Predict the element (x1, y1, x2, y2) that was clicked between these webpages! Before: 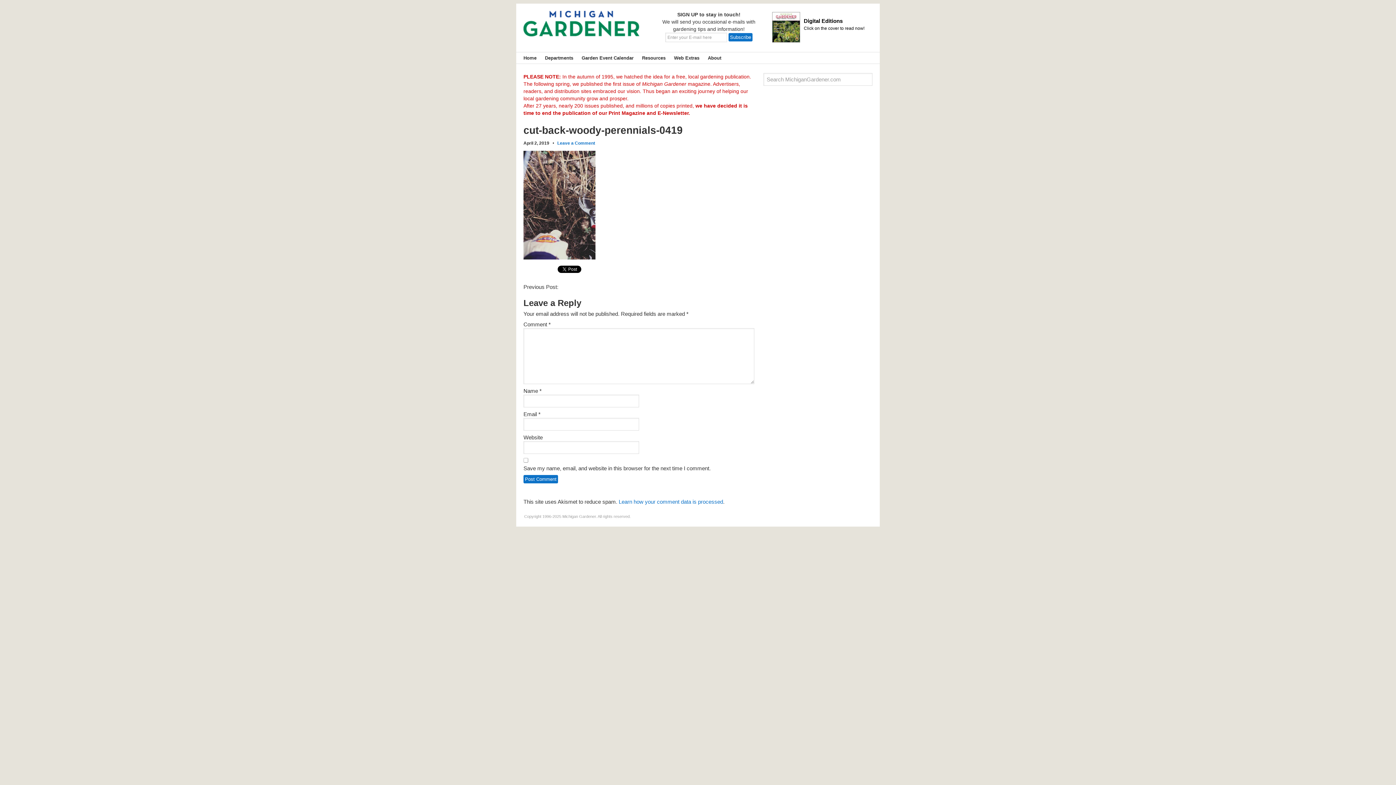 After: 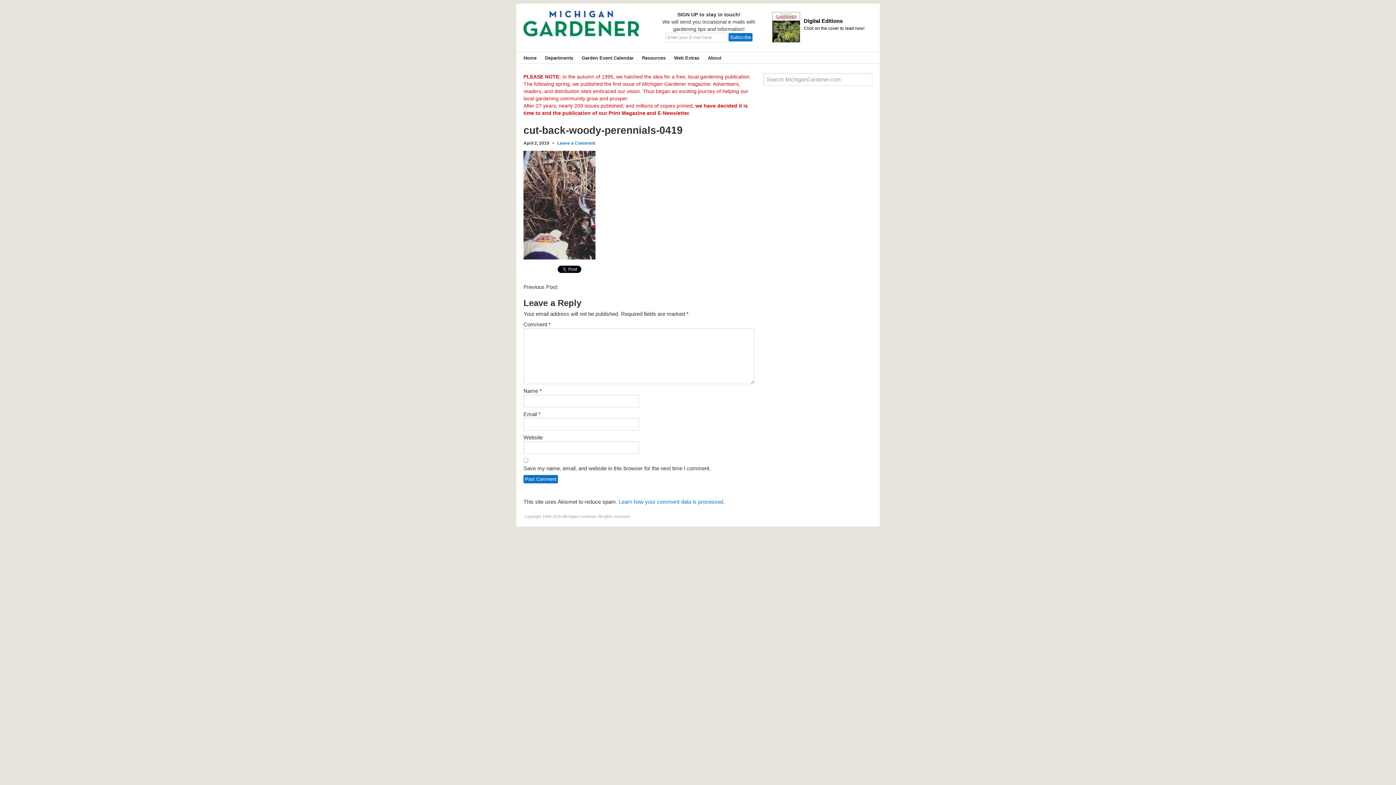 Action: bbox: (557, 140, 595, 145) label: Leave a Comment